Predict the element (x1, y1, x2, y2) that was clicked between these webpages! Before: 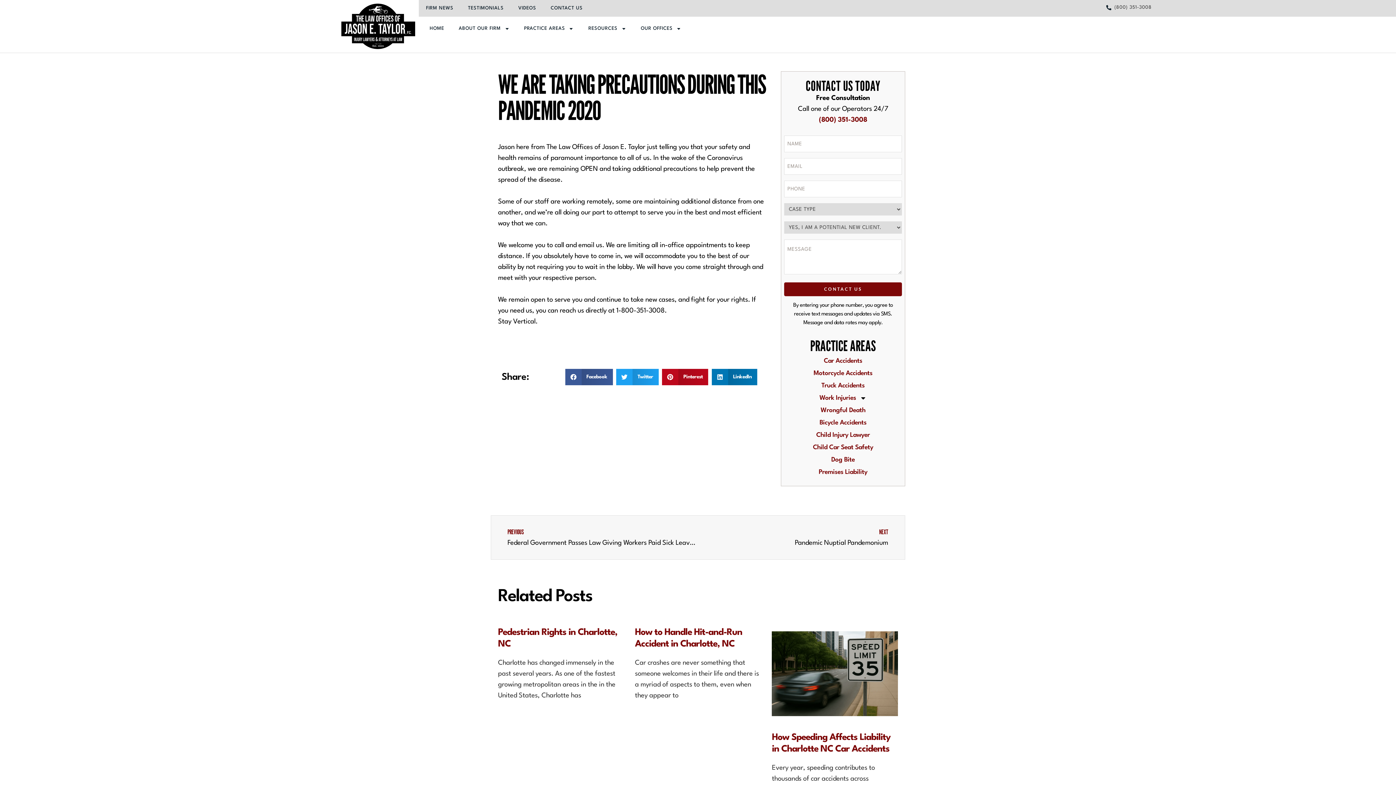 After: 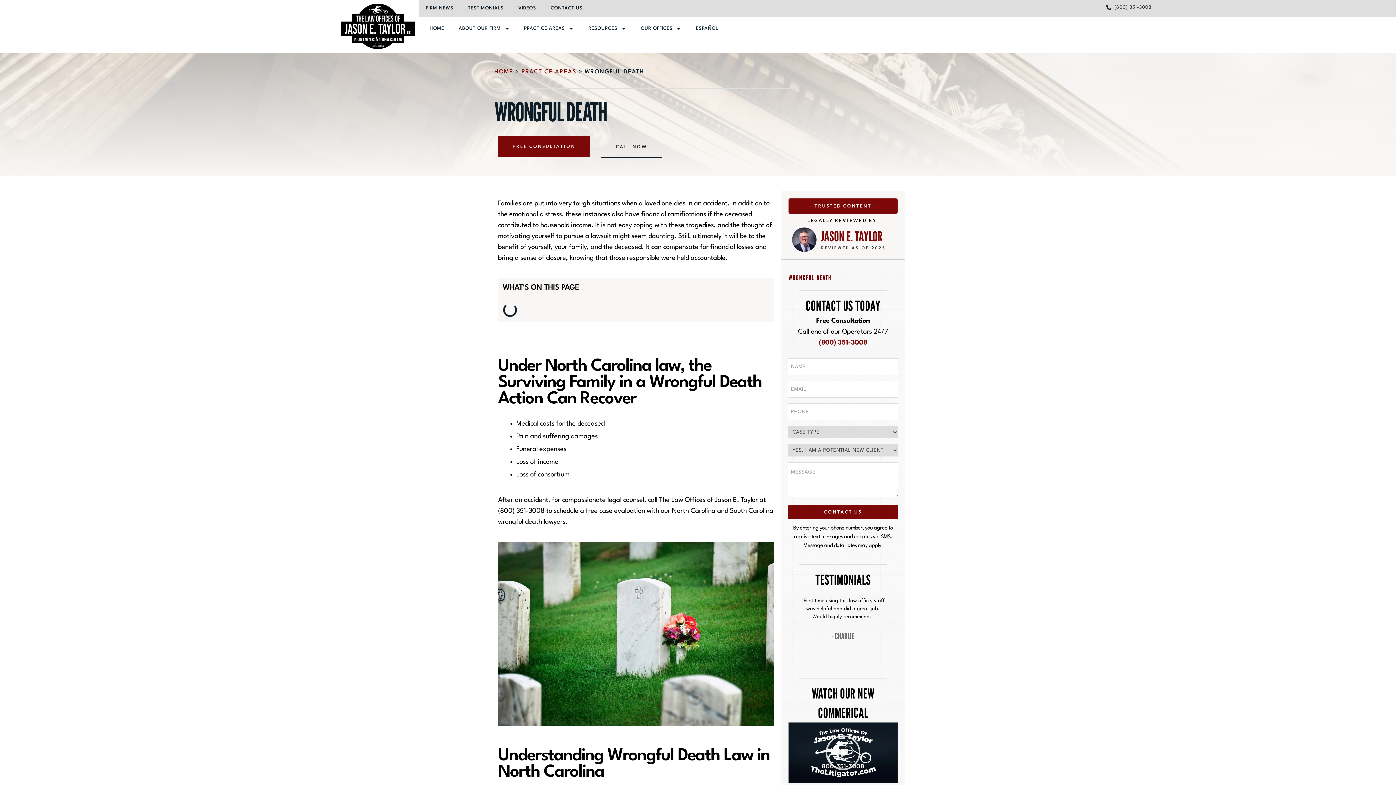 Action: bbox: (785, 404, 901, 416) label: Wrongful Death